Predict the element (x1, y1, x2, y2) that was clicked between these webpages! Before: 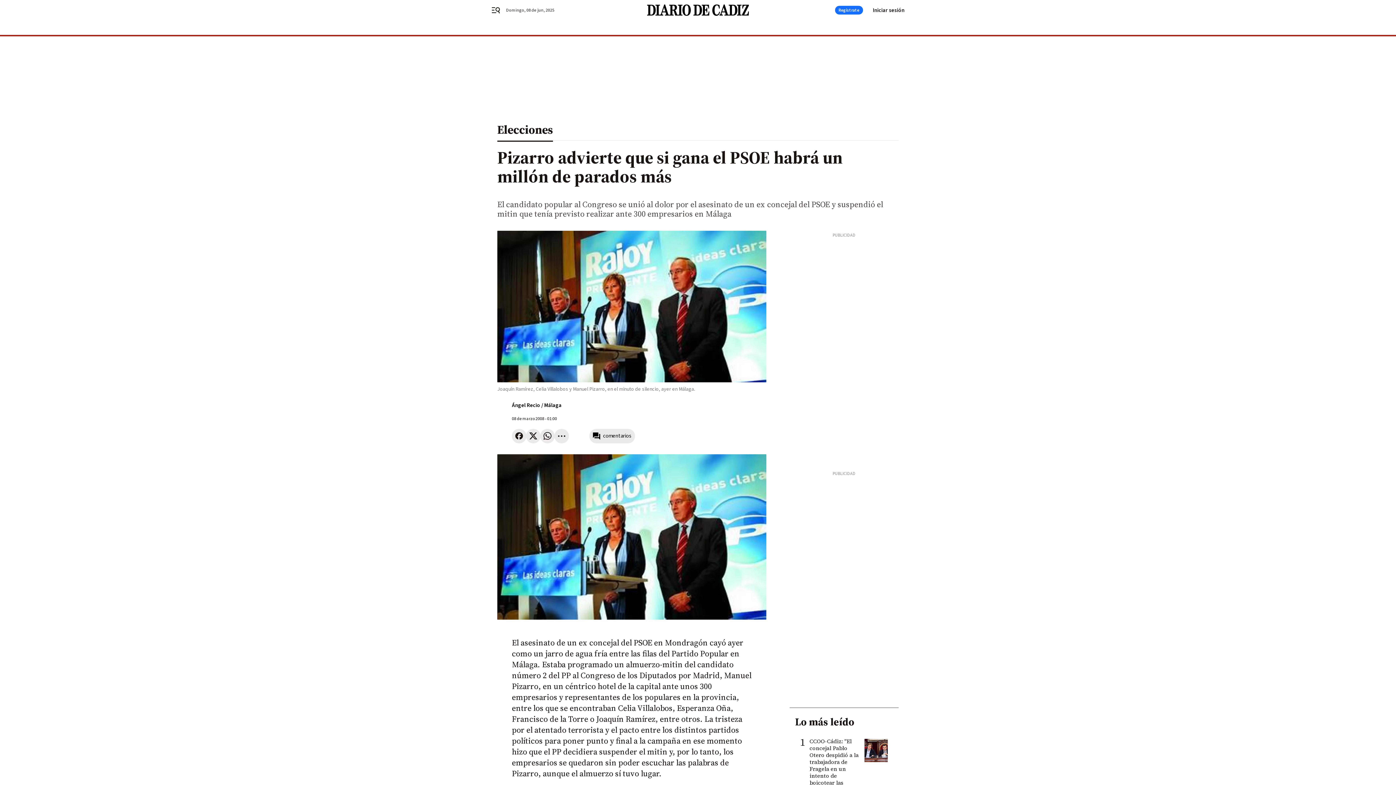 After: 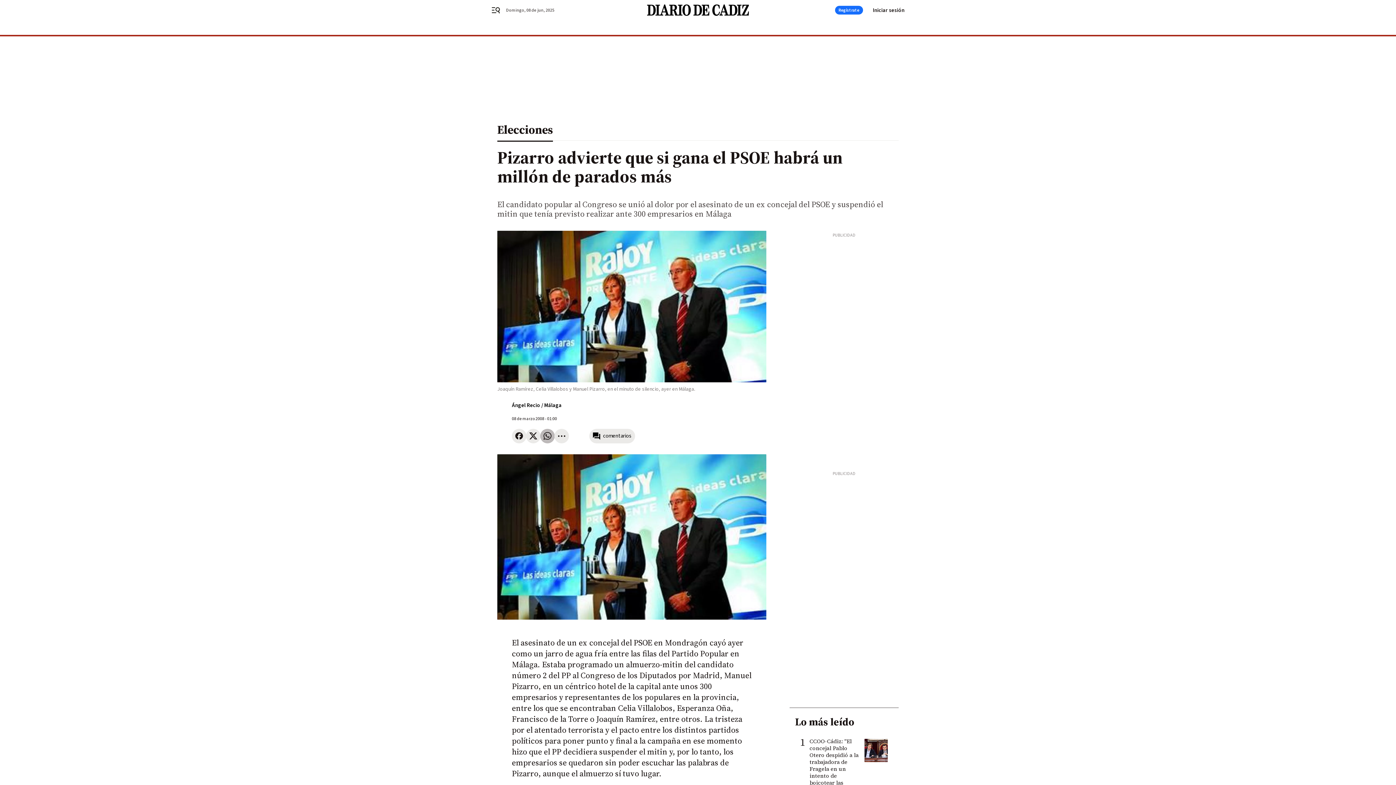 Action: bbox: (540, 428, 554, 443)